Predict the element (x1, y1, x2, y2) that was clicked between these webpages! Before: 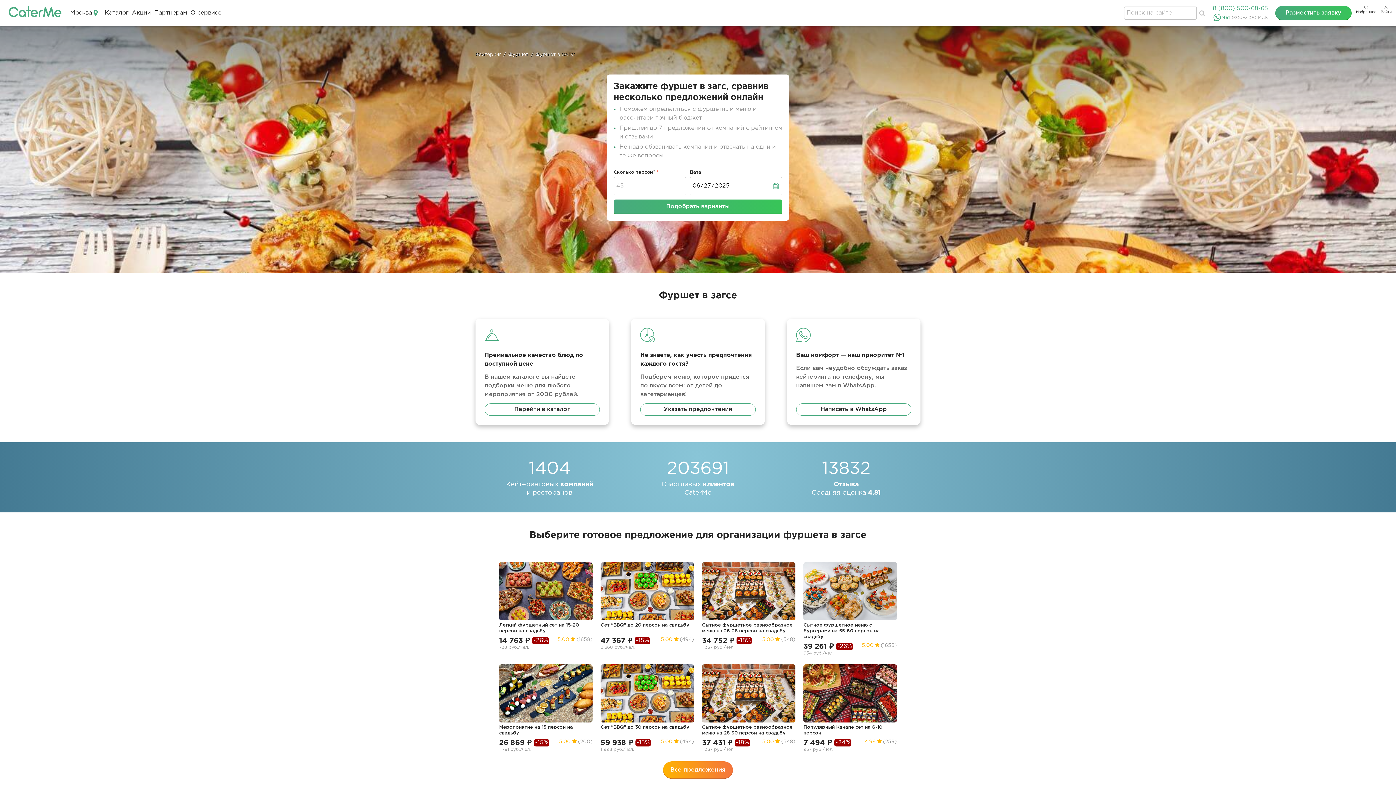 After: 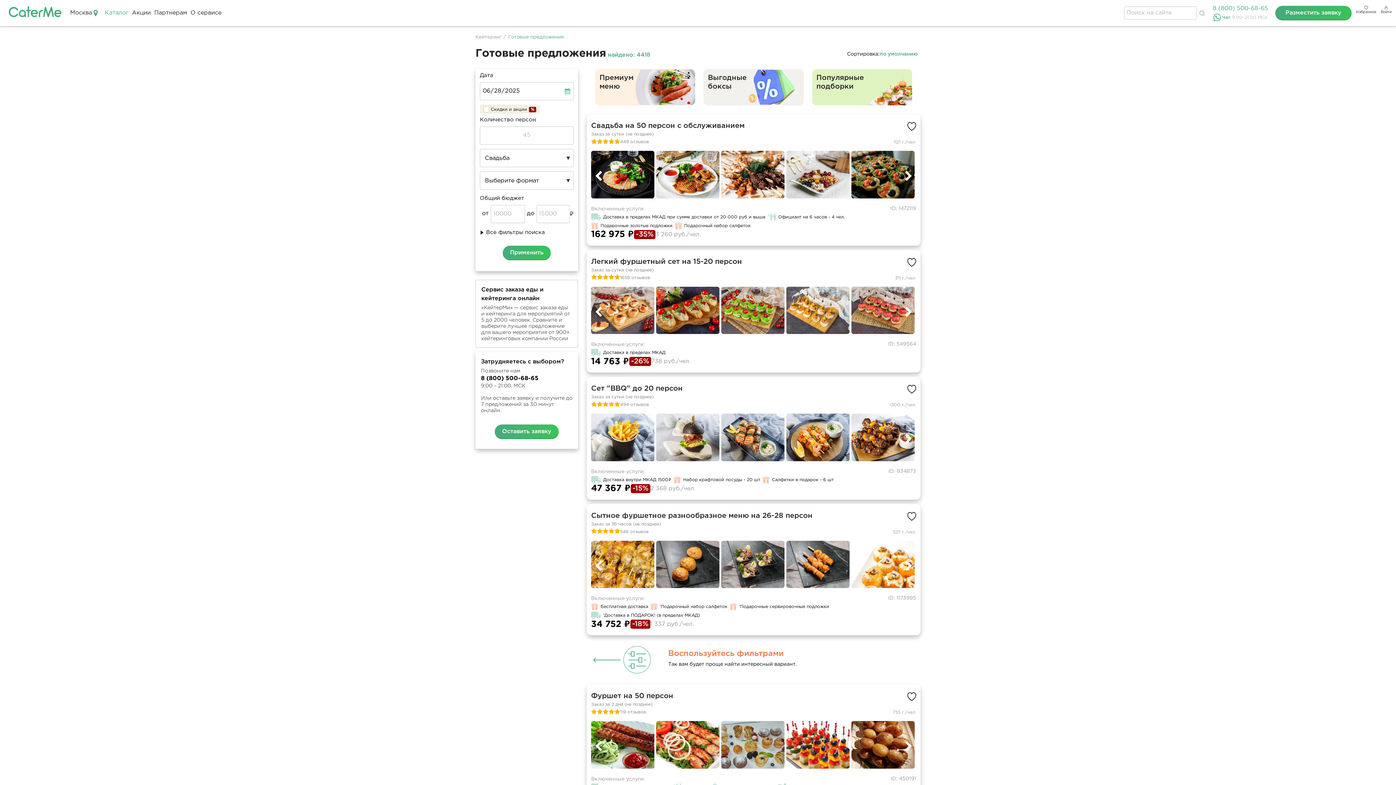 Action: bbox: (103, 8, 130, 17) label: Каталог